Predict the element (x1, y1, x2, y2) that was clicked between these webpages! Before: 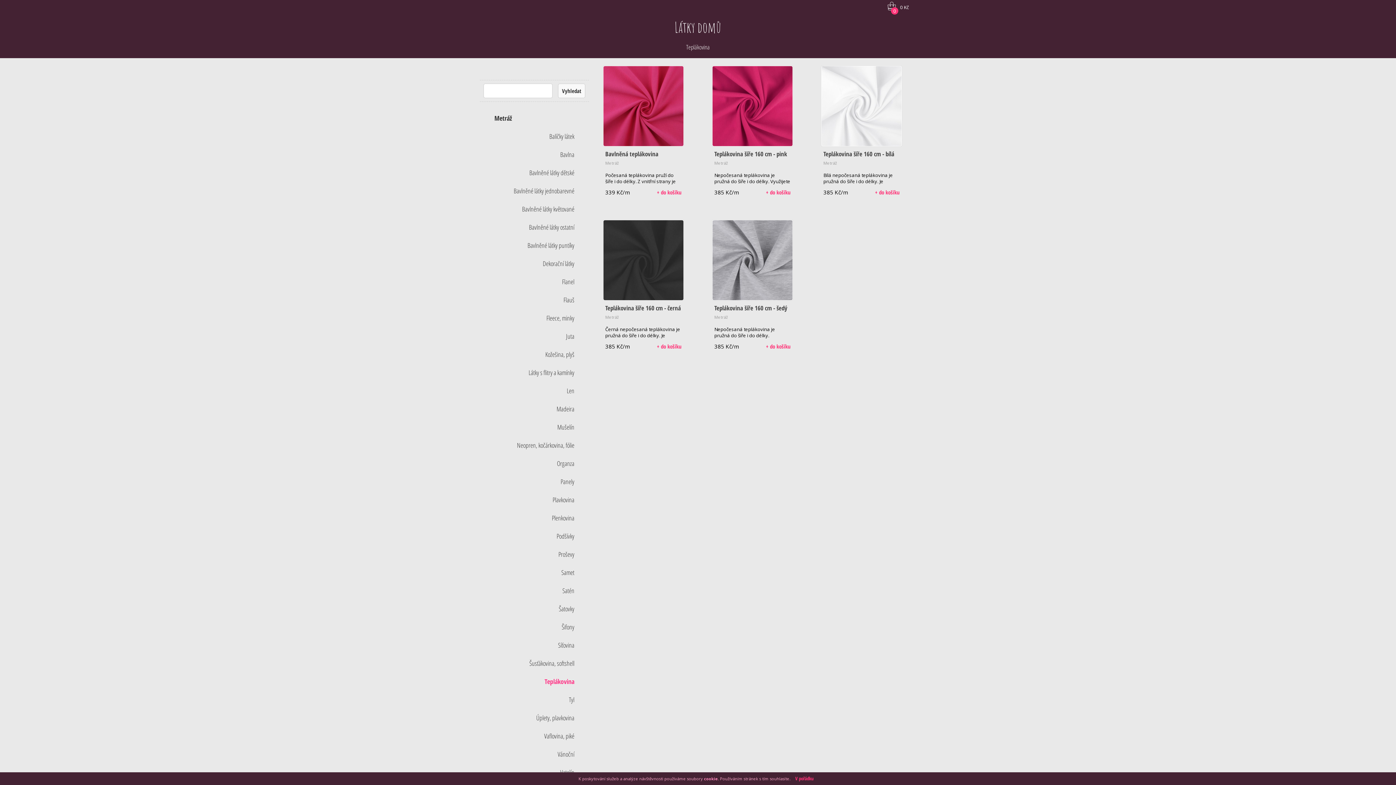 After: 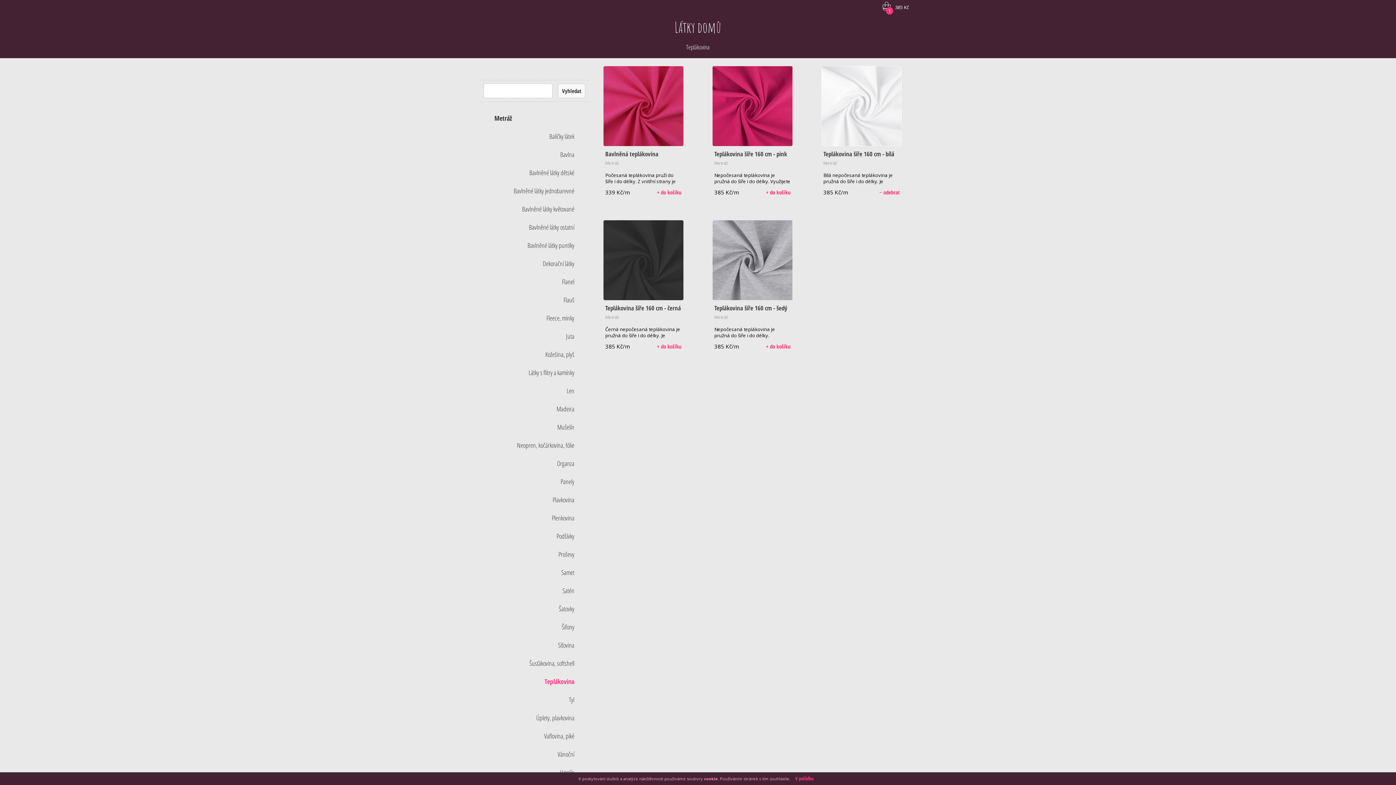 Action: bbox: (871, 186, 903, 197) label: + do košíku